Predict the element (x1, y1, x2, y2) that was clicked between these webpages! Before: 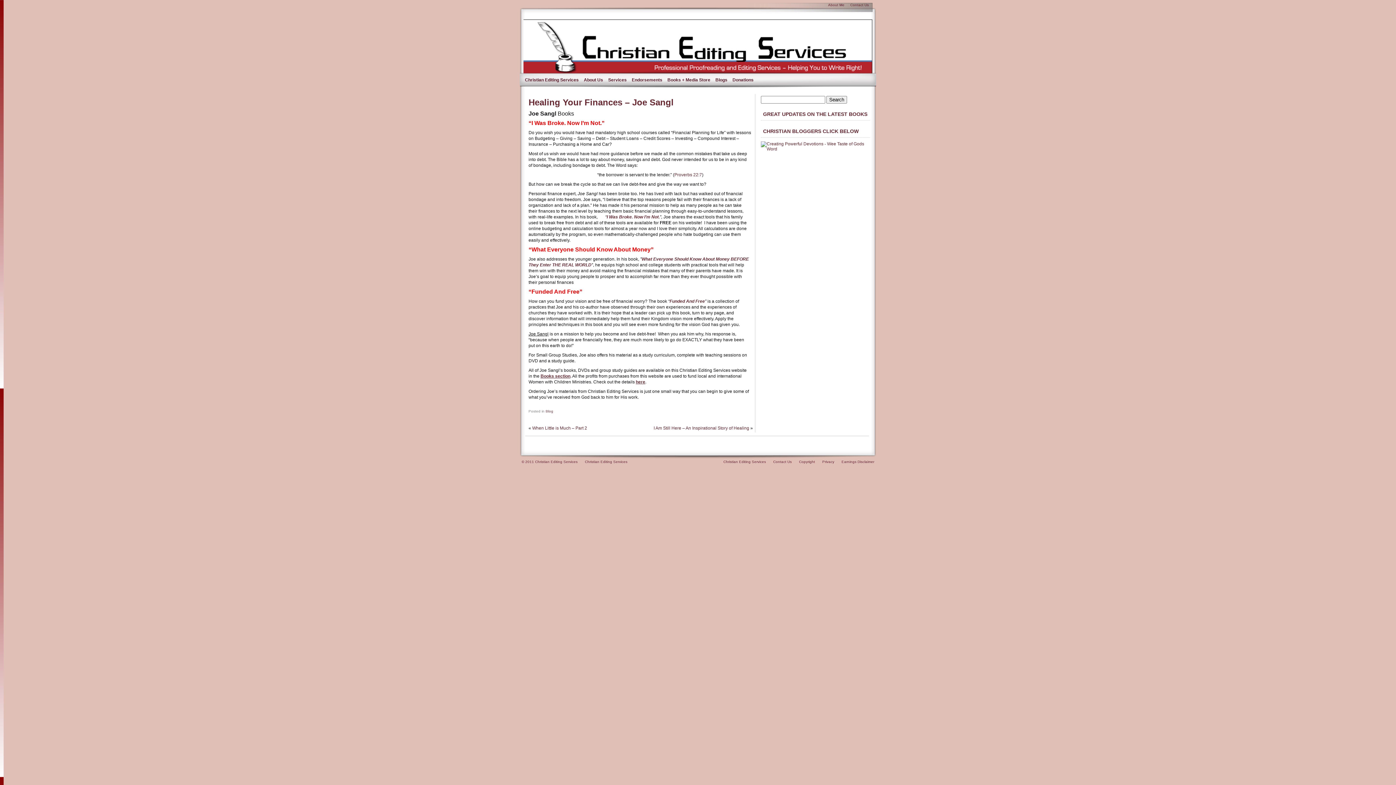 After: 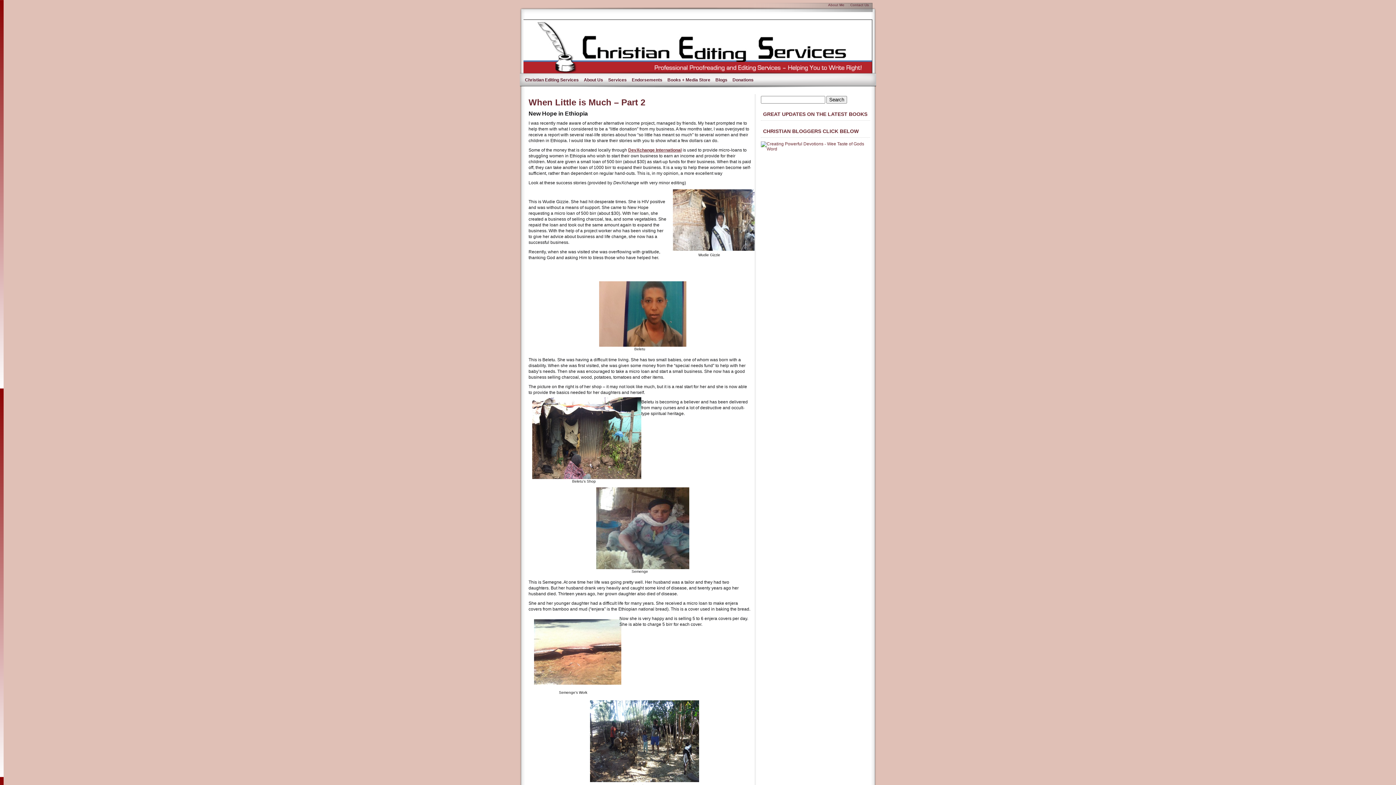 Action: label: When Little is Much – Part 2 bbox: (532, 425, 587, 430)